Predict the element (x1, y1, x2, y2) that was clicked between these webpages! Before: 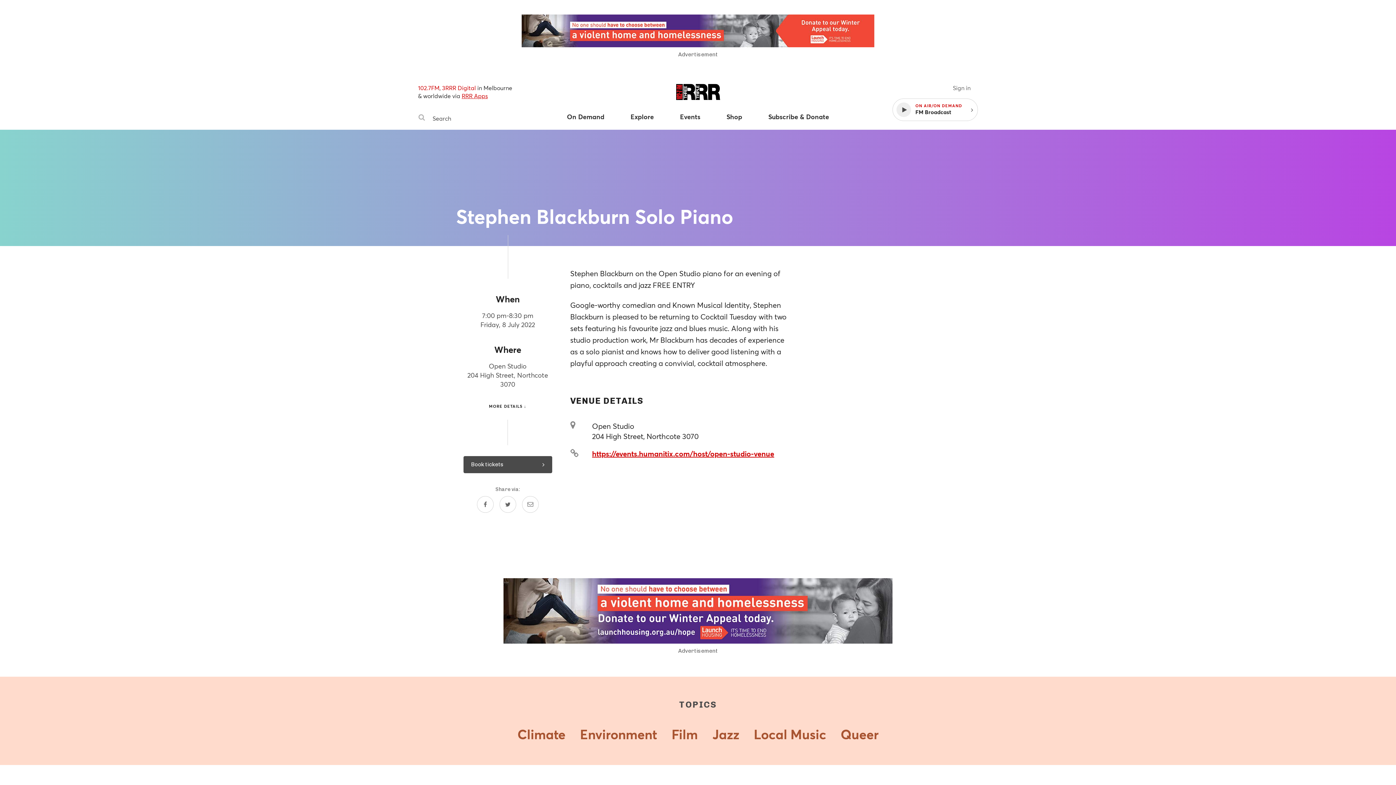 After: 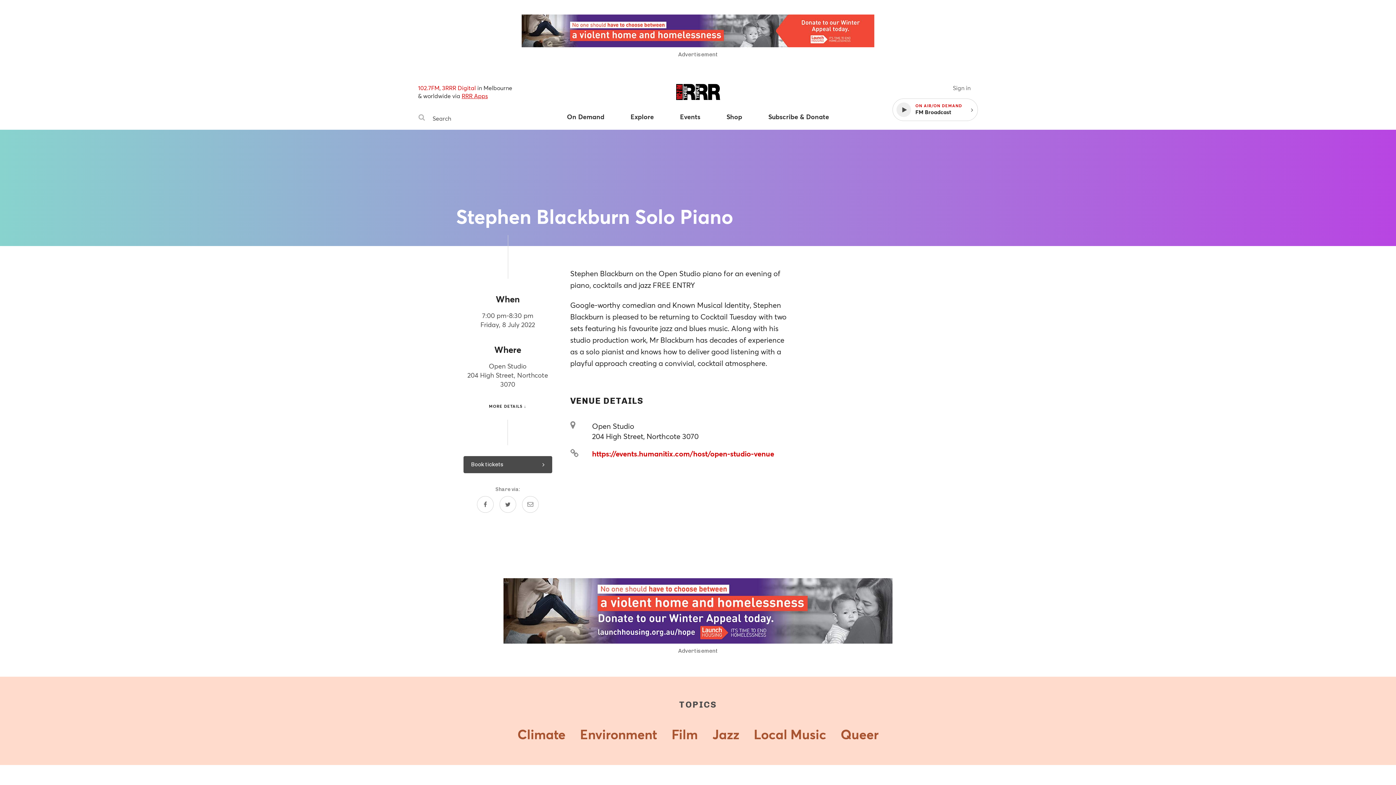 Action: label: https://events.humanitix.com/host/open-studio-venue bbox: (592, 449, 774, 458)